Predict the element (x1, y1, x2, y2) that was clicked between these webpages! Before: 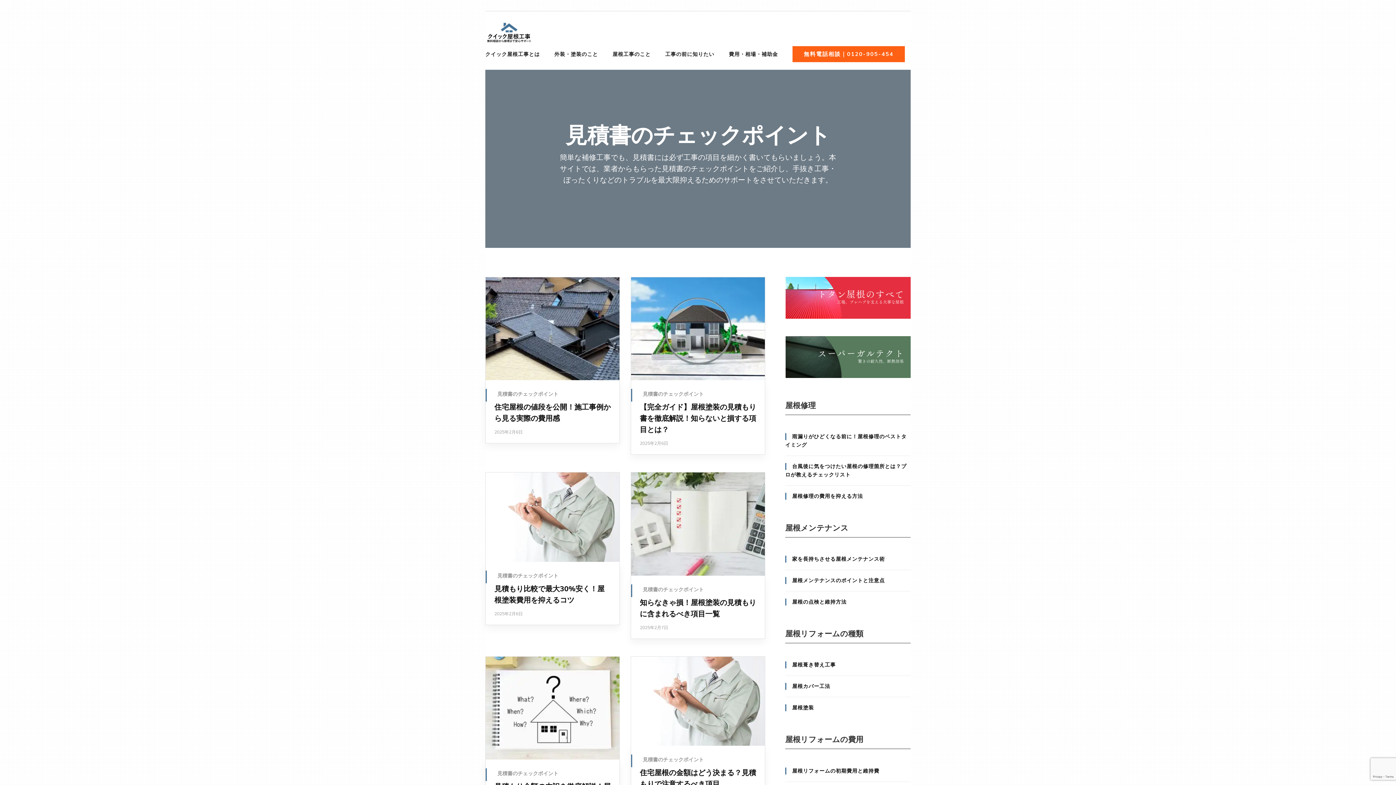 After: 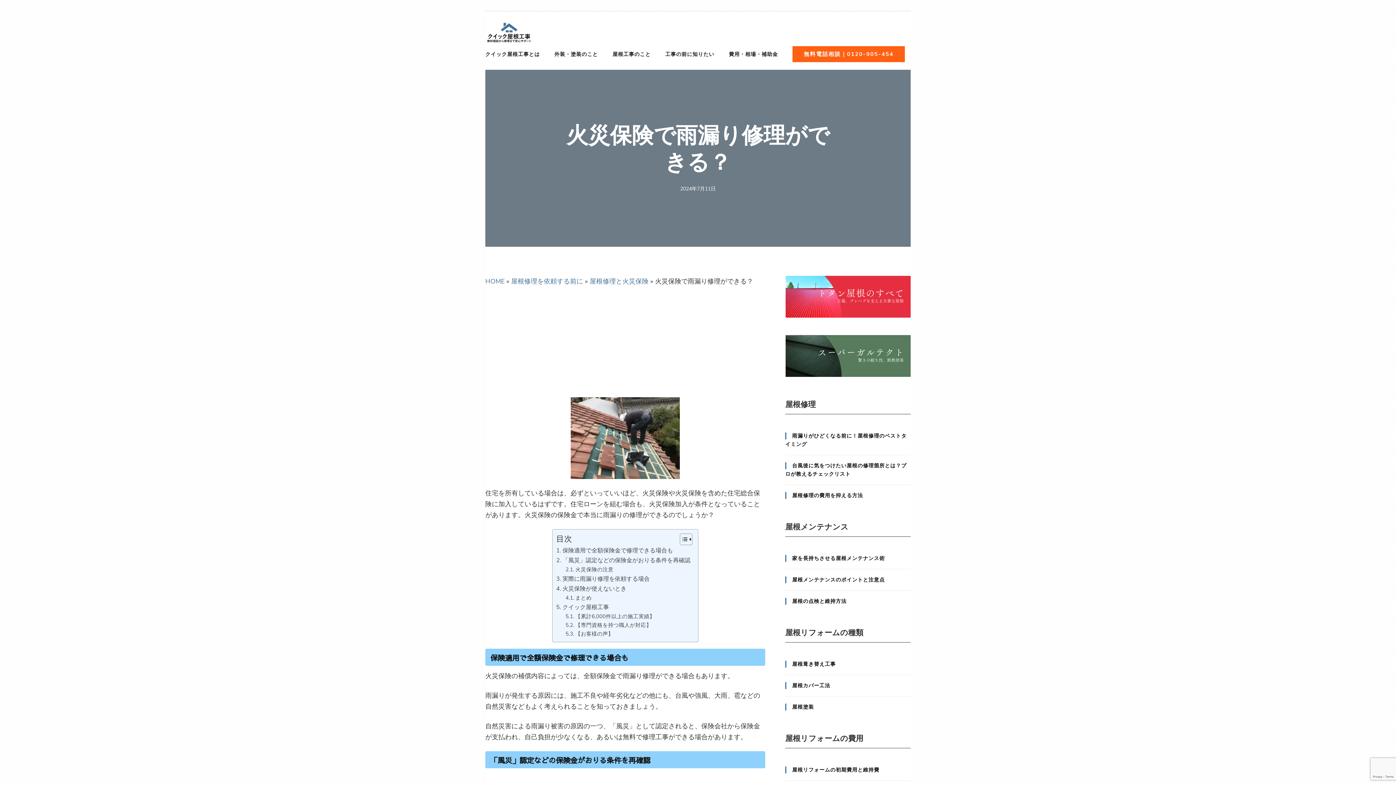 Action: label: 屋根修理の費用を抑える方法 bbox: (785, 493, 863, 500)